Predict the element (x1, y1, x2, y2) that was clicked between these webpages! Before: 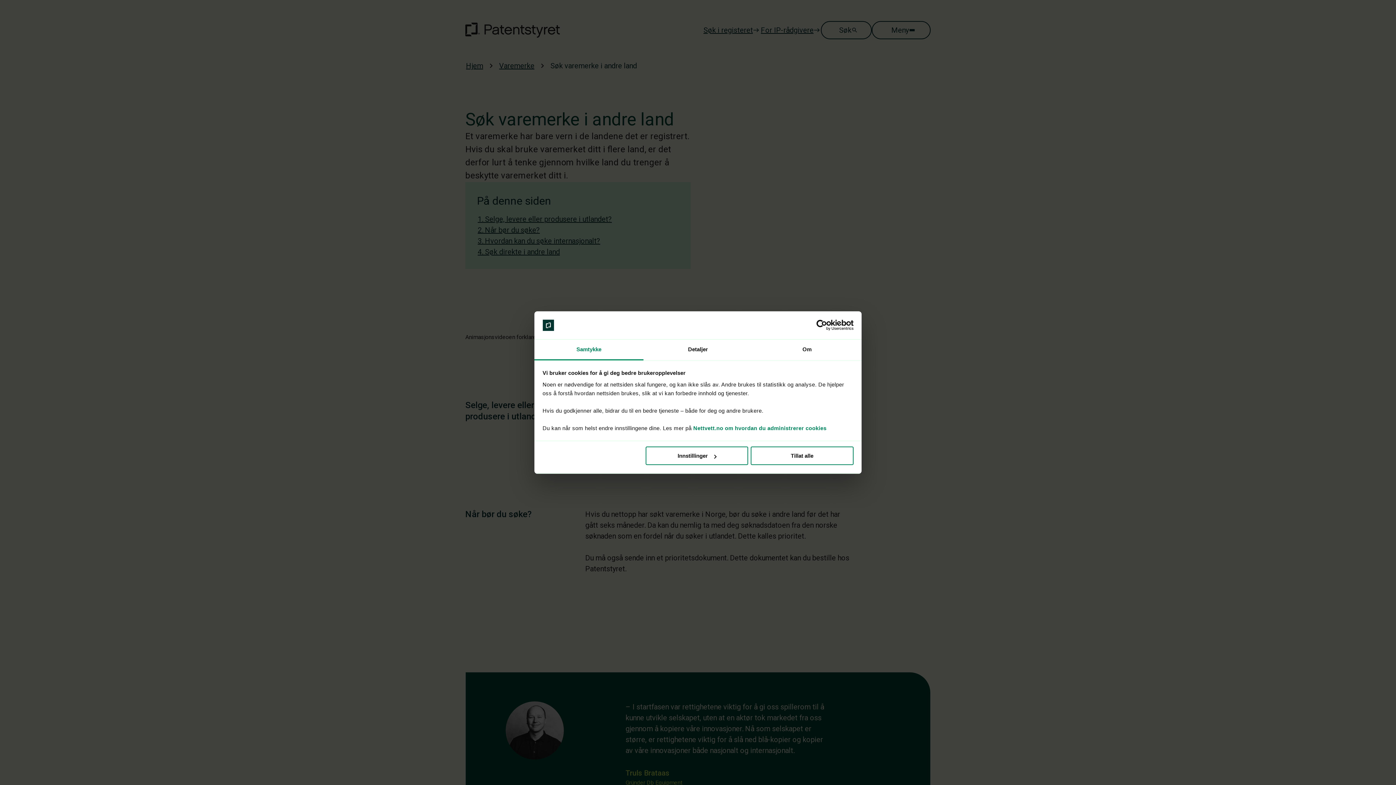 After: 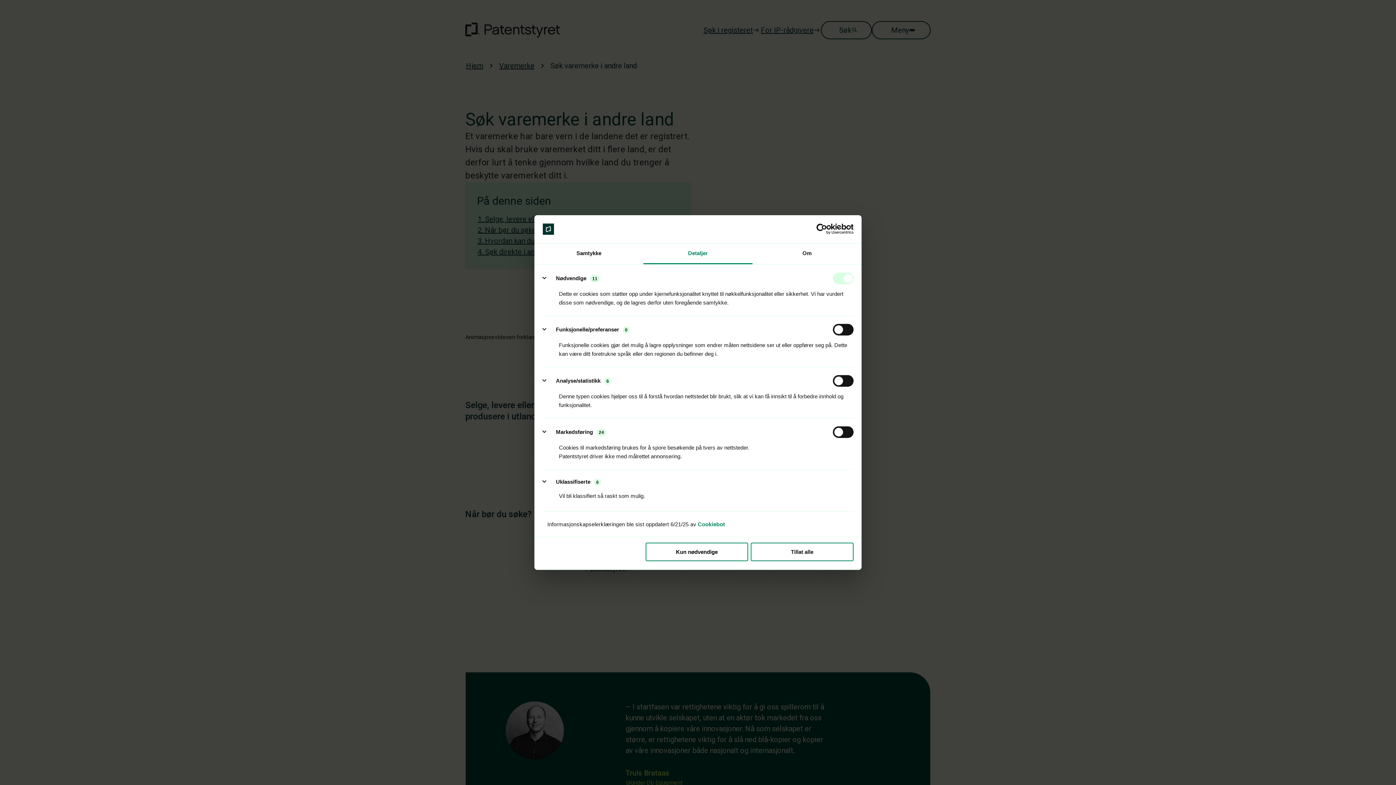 Action: bbox: (645, 446, 748, 465) label: Innstillinger